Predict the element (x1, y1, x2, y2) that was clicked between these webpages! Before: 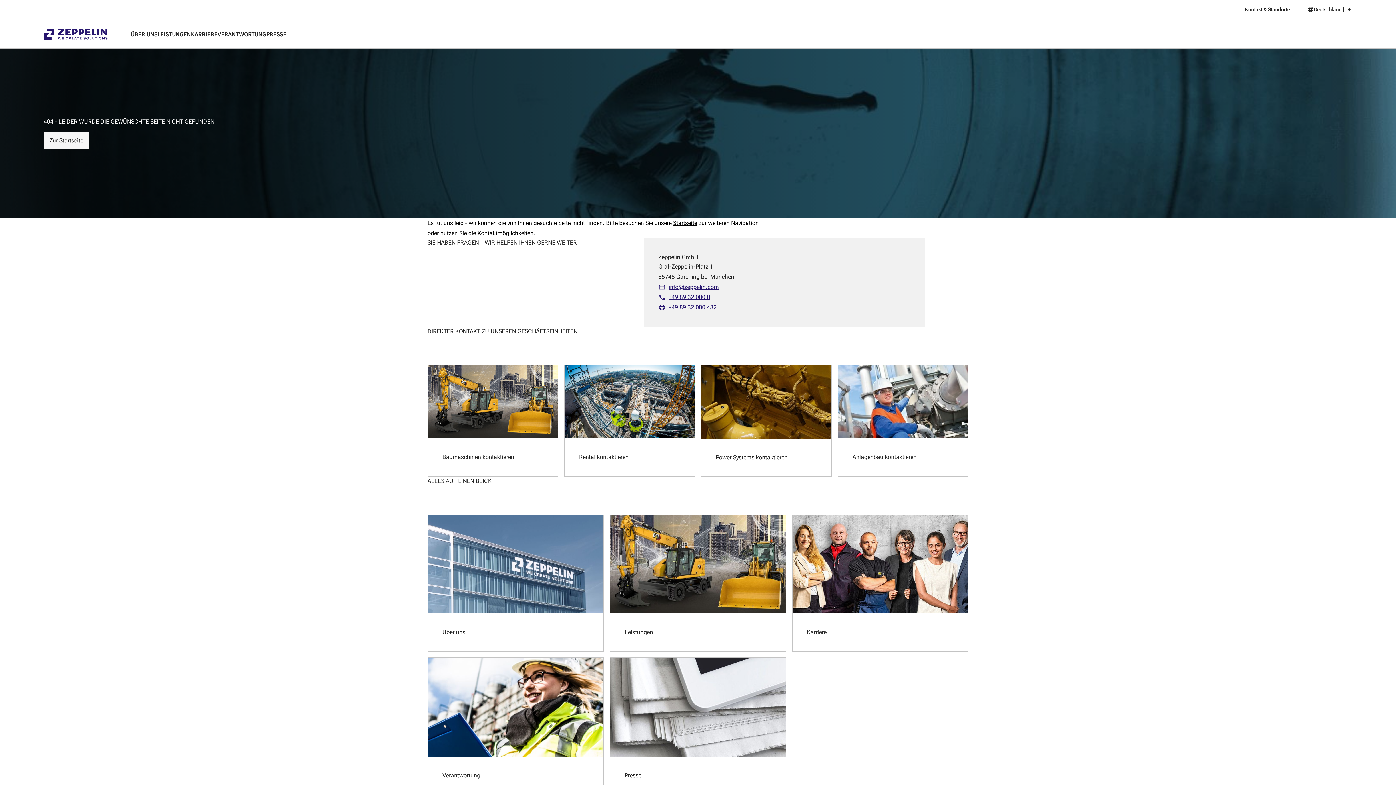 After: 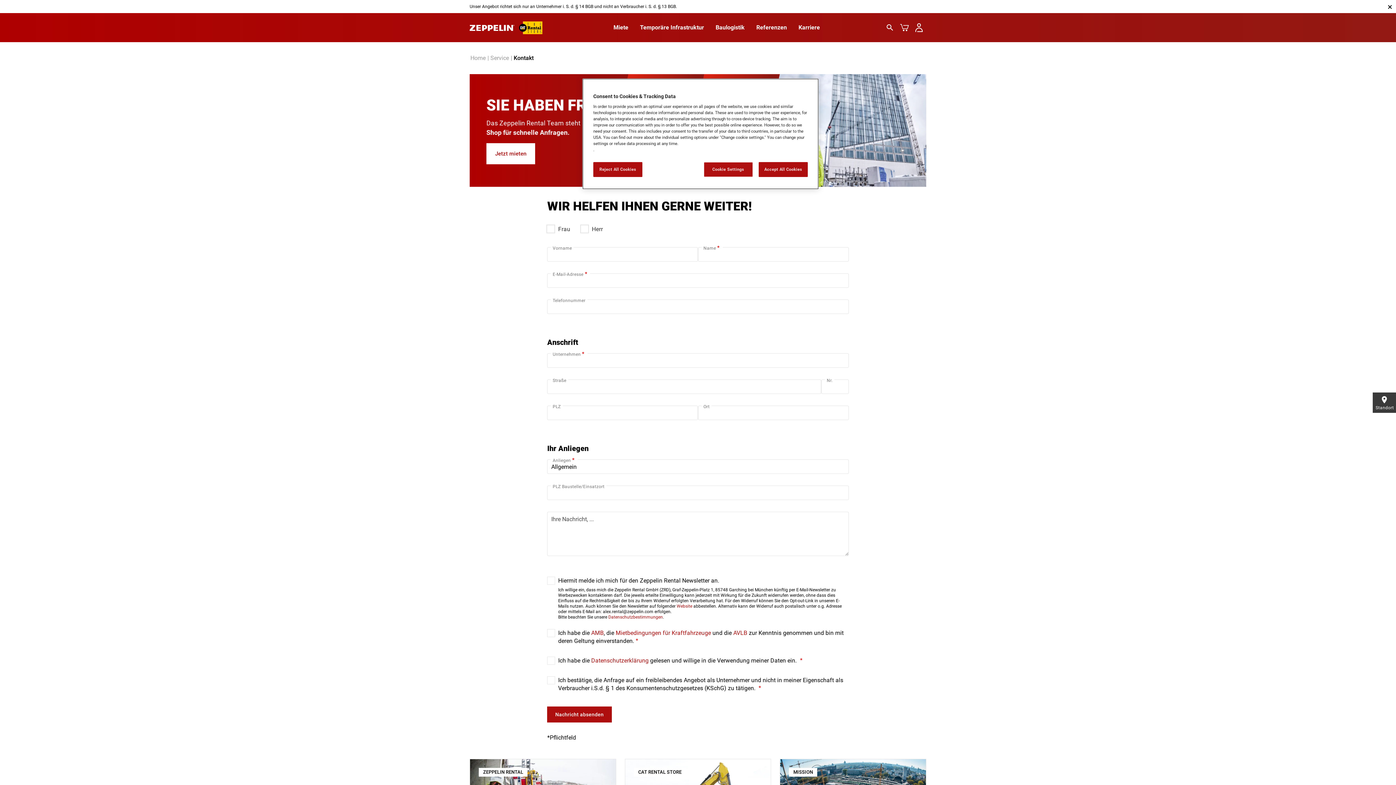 Action: label: Rental kontaktieren bbox: (579, 453, 628, 461)